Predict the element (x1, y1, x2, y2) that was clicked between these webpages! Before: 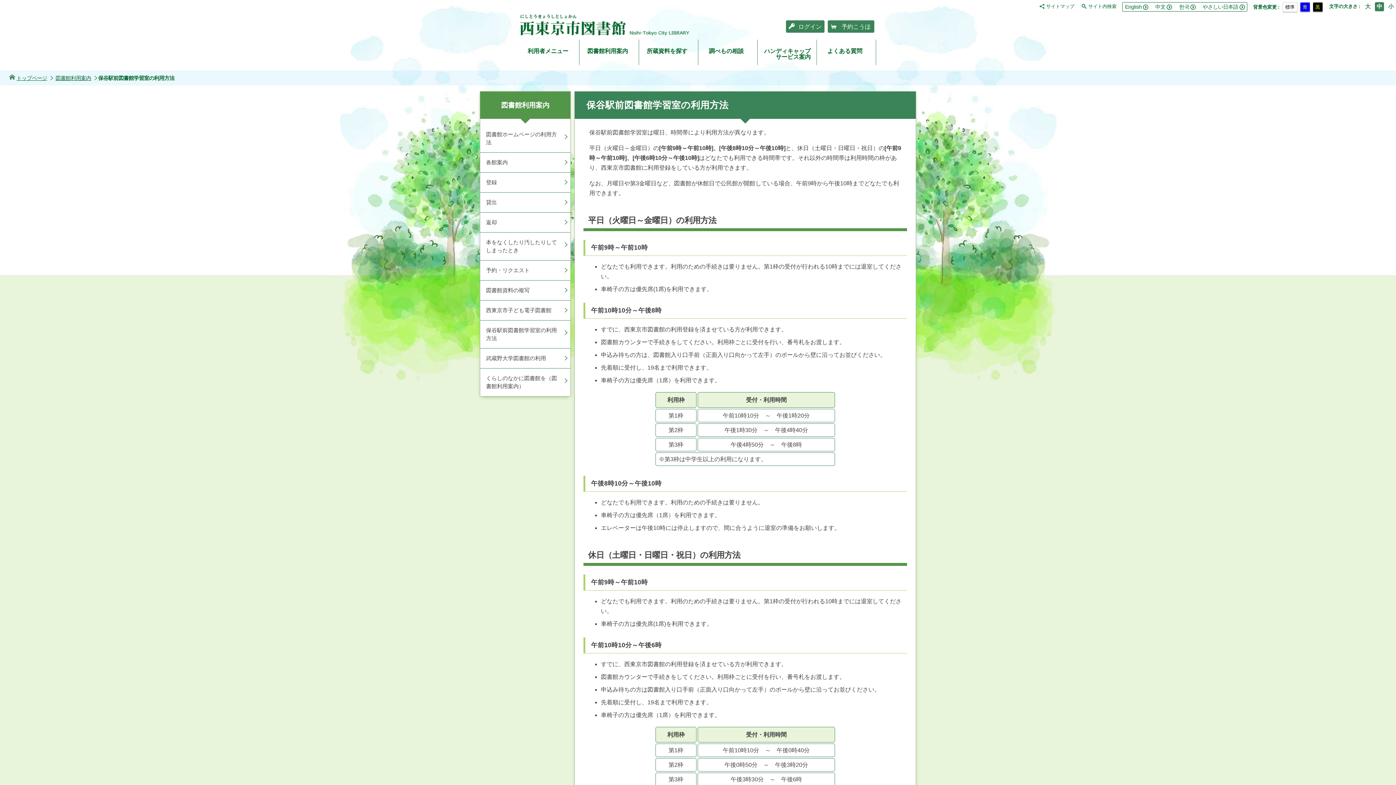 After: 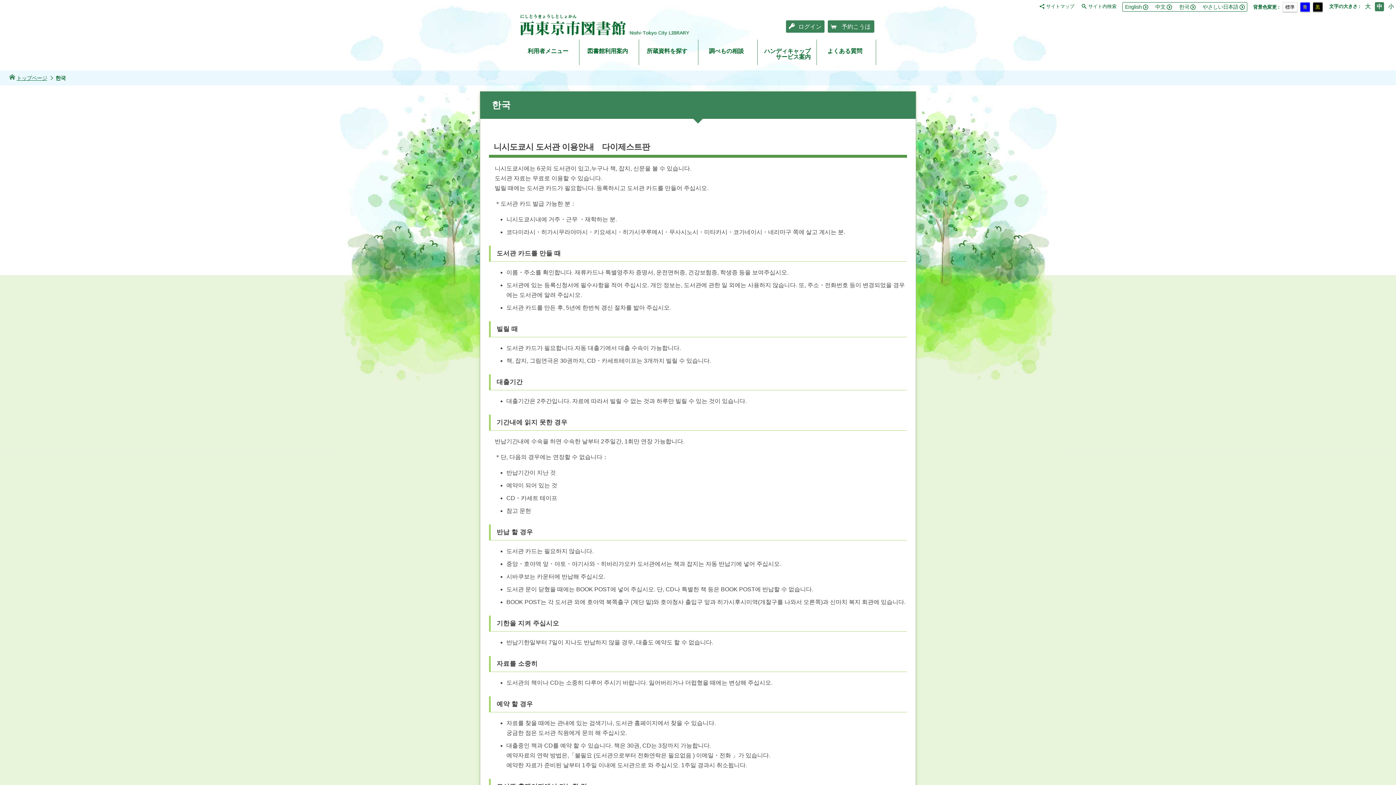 Action: bbox: (1179, 4, 1195, 9) label: 한국